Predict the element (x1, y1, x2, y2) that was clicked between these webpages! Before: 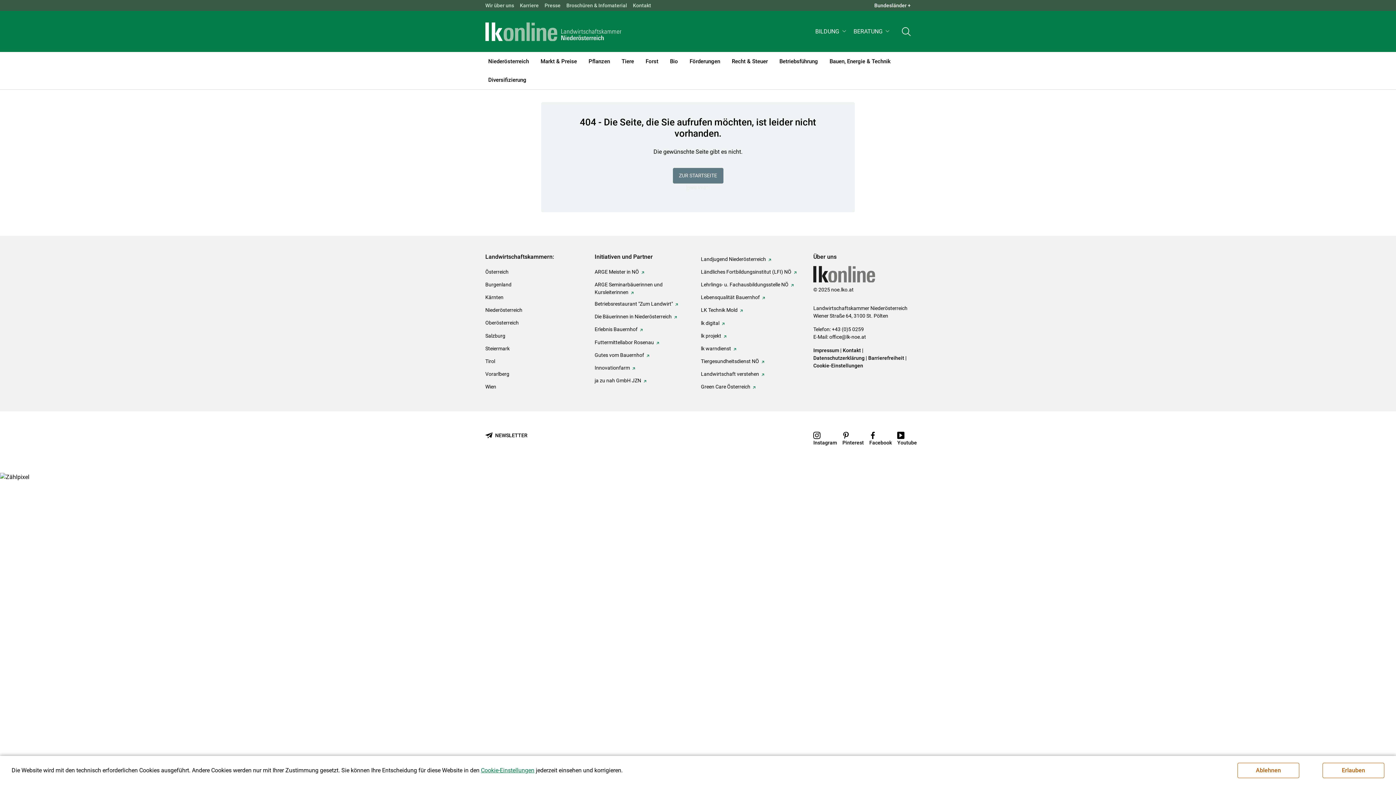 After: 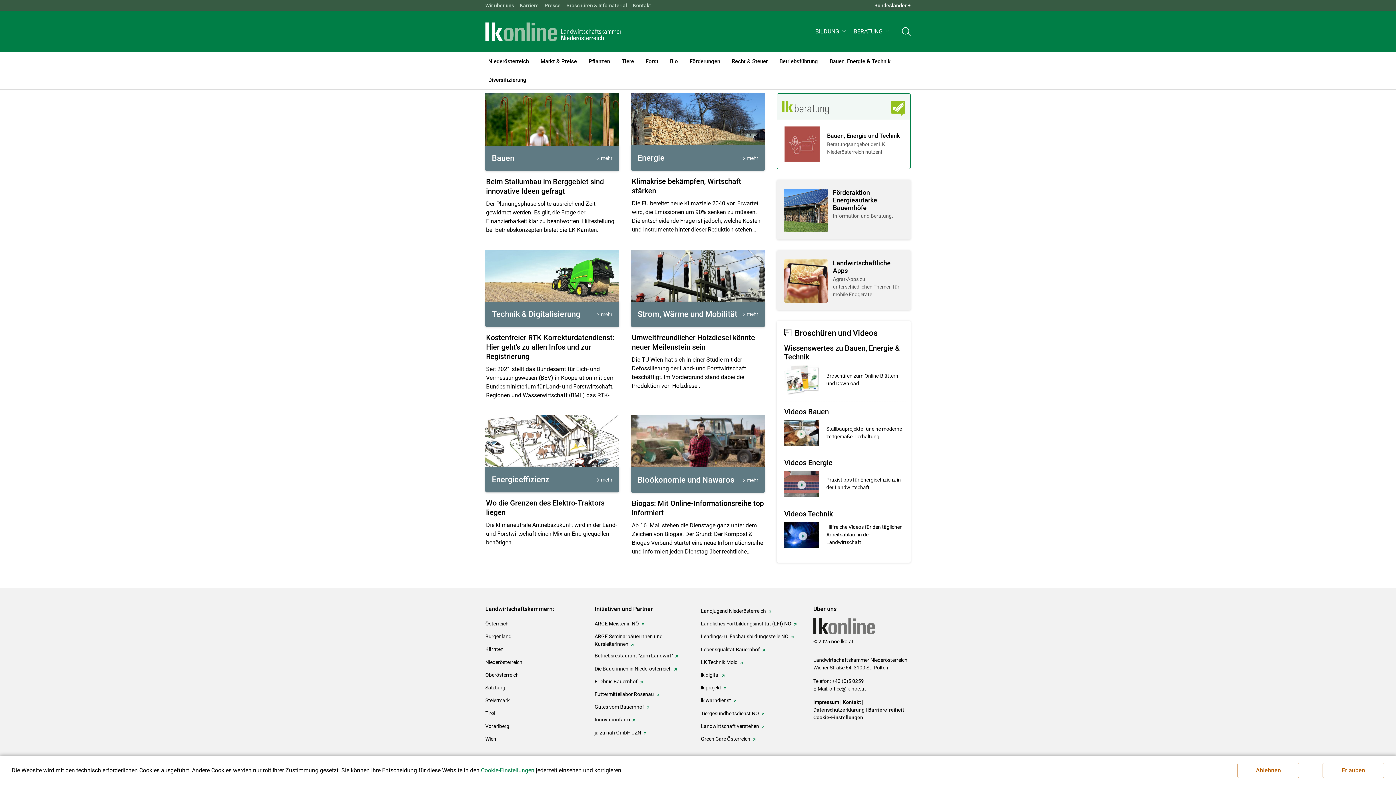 Action: bbox: (824, 51, 896, 70) label: Bauen, Energie & Technik